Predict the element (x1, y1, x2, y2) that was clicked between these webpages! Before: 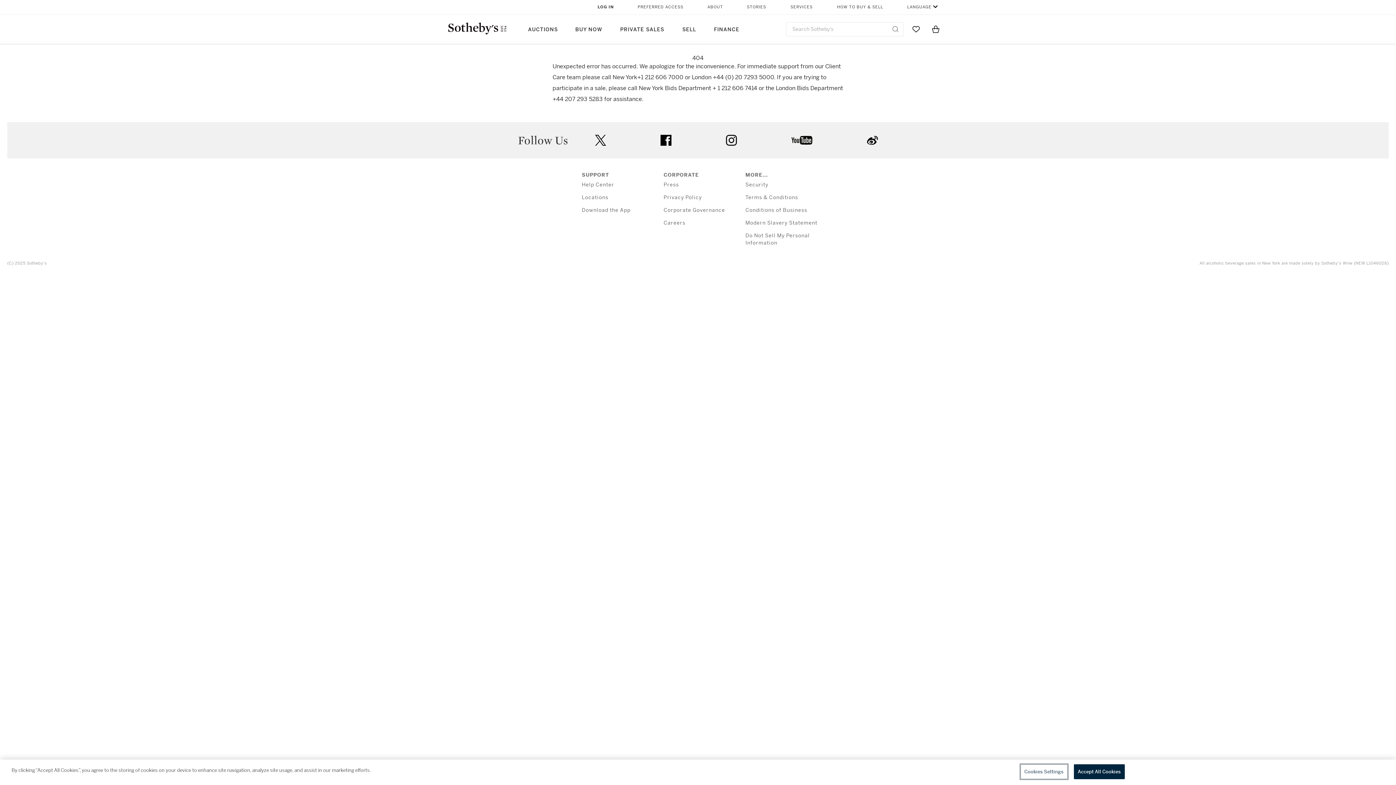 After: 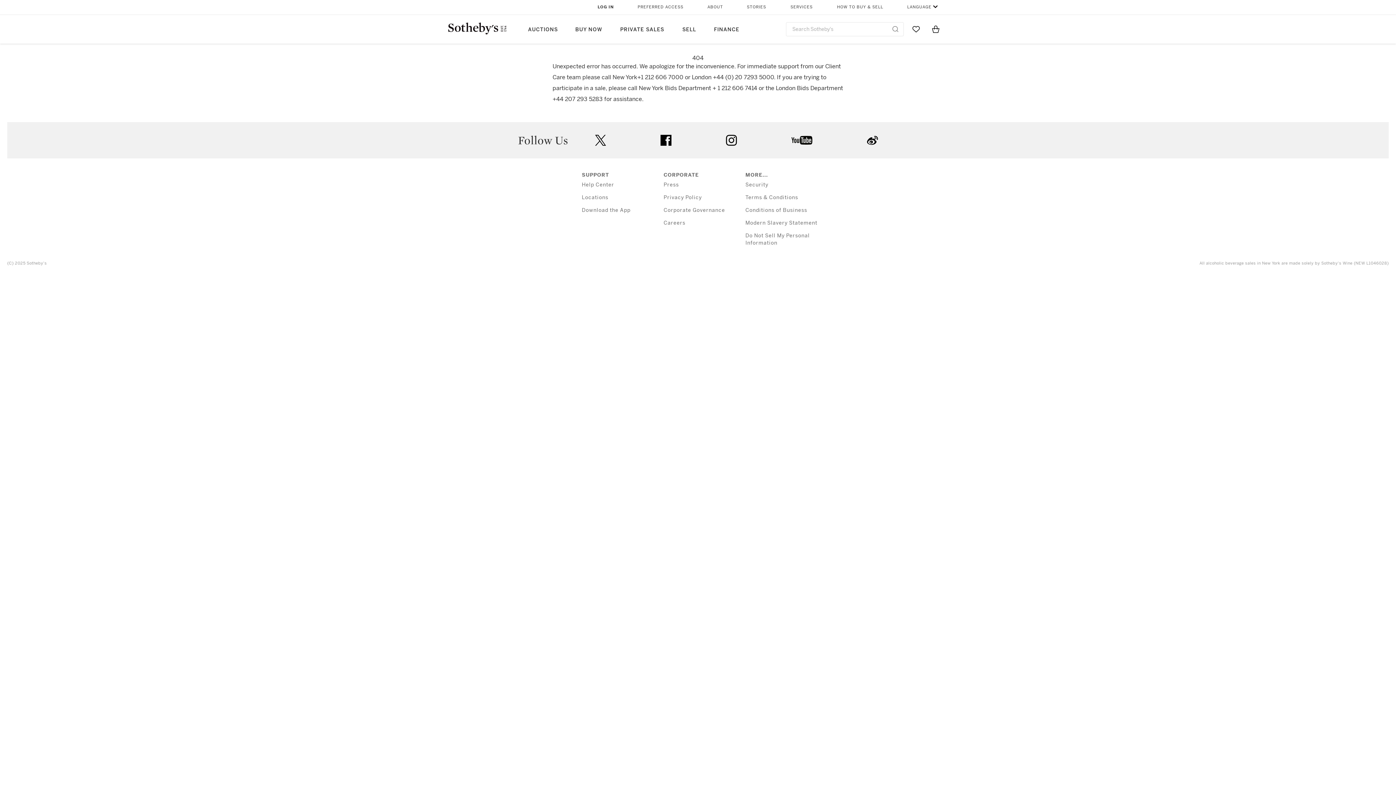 Action: bbox: (582, 181, 614, 188) label: Help Center